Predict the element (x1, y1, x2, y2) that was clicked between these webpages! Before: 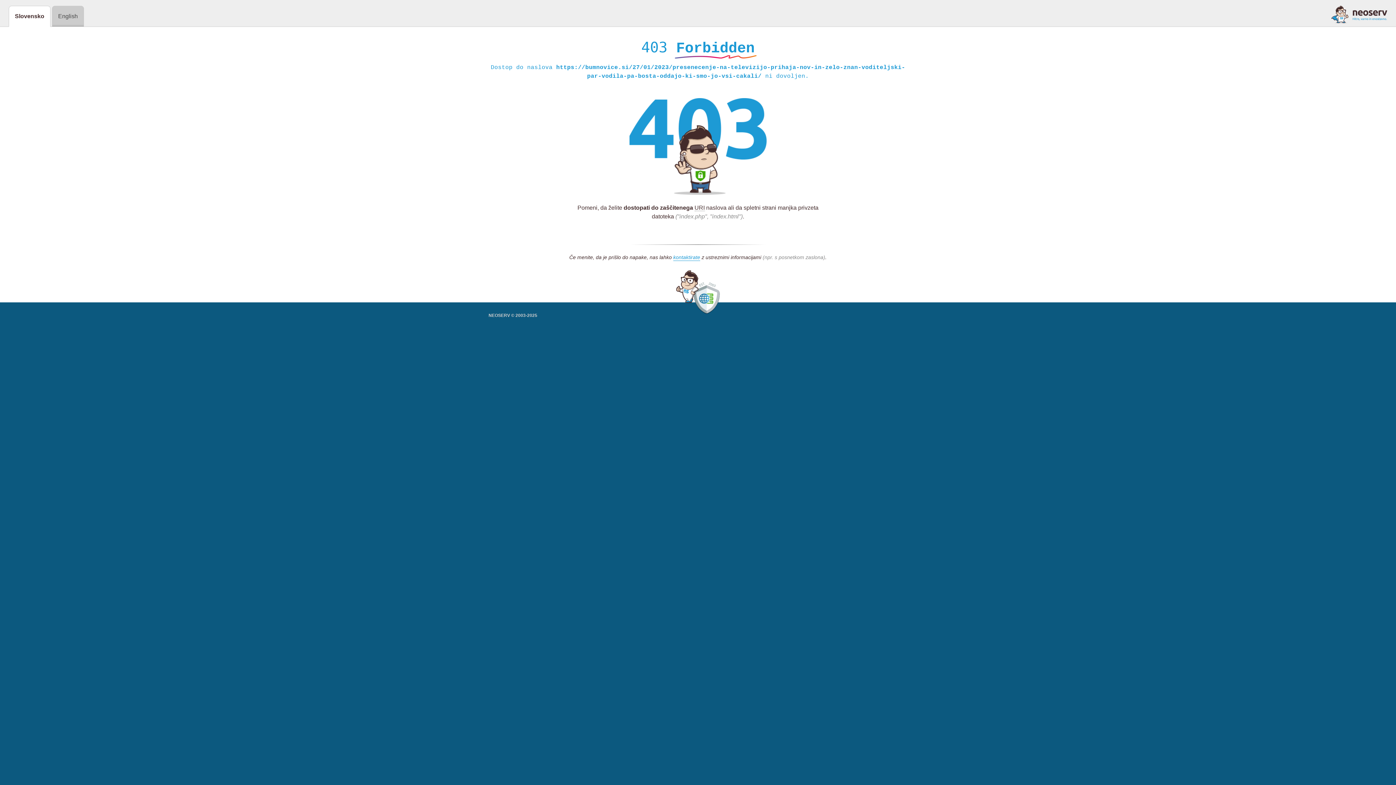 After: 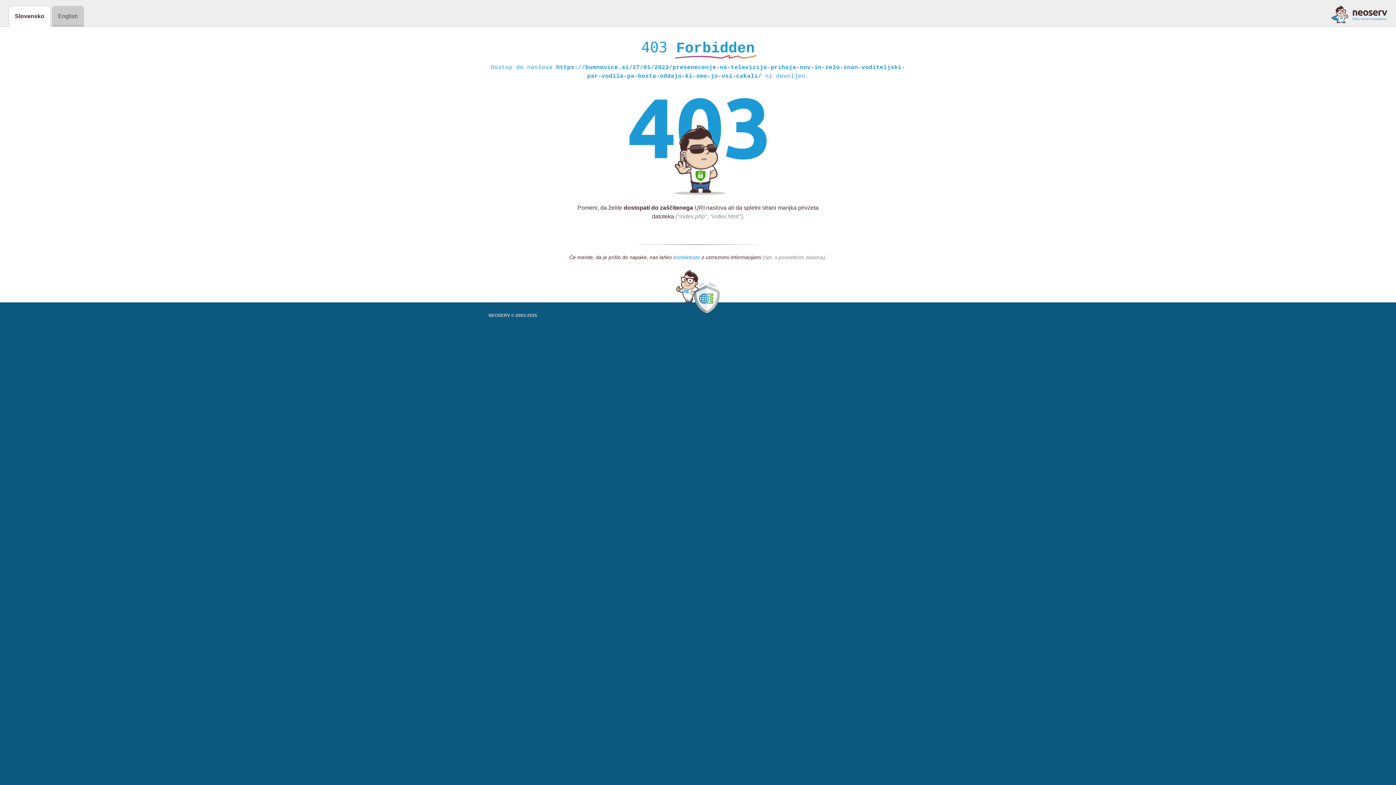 Action: label: kontaktirate bbox: (673, 254, 700, 261)